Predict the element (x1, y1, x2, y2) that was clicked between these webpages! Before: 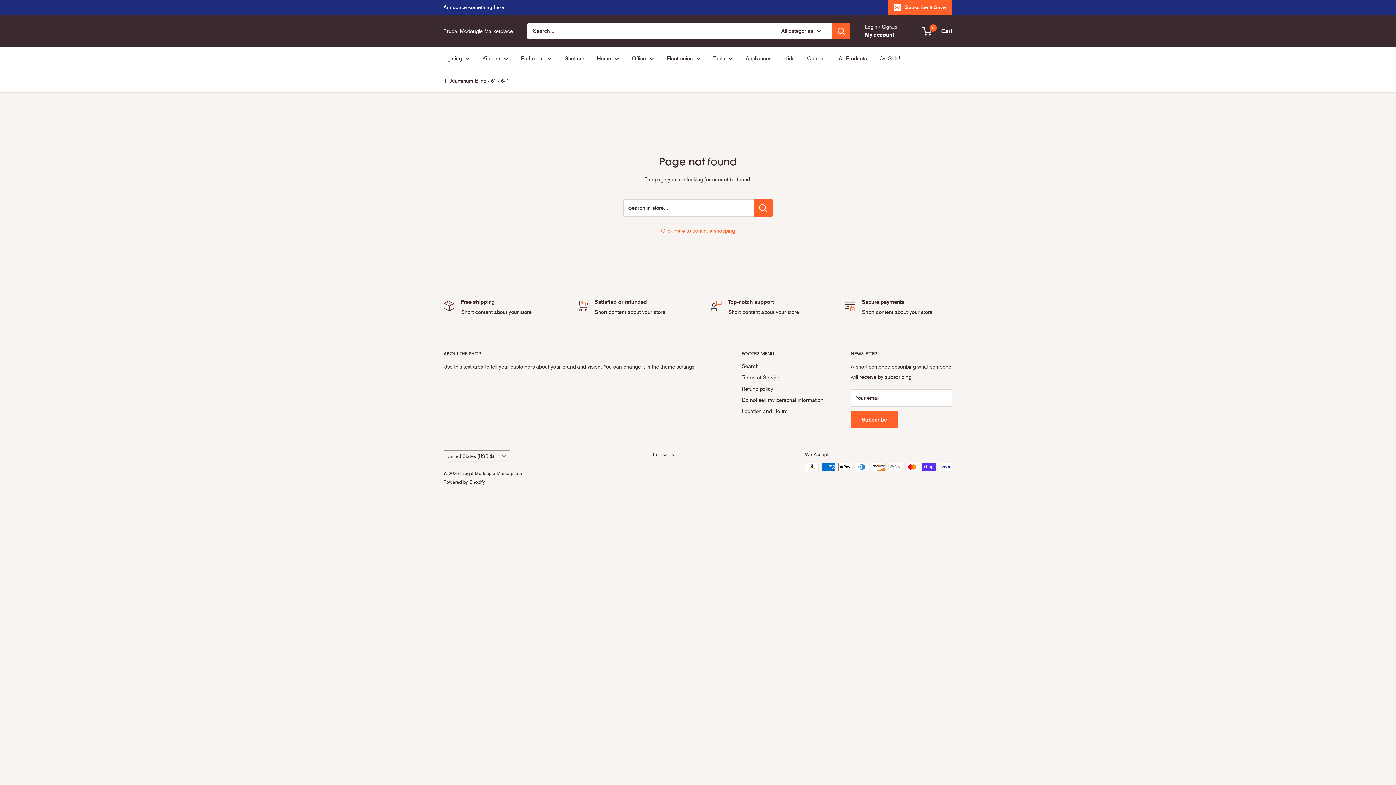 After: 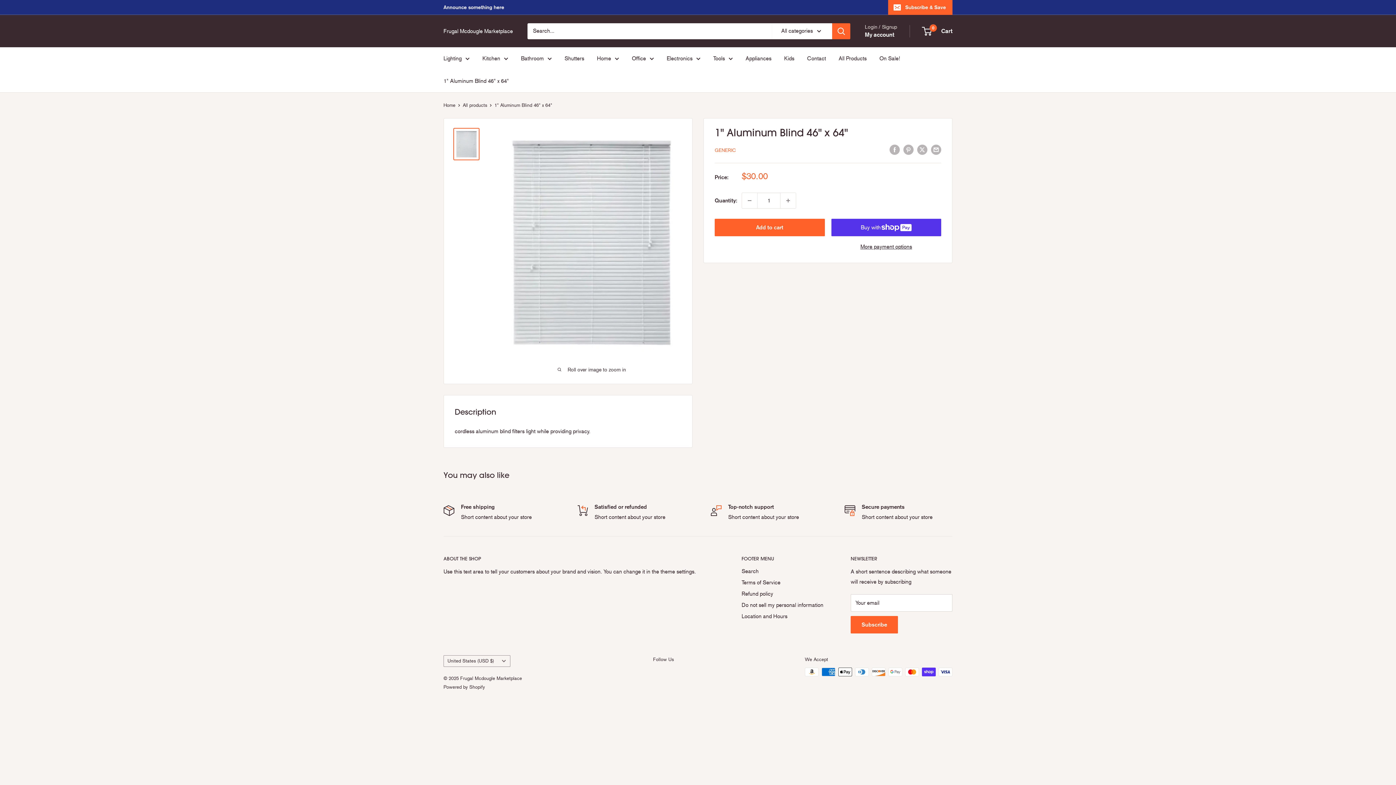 Action: label: 1" Aluminum Blind 46" x 64" bbox: (443, 76, 509, 86)